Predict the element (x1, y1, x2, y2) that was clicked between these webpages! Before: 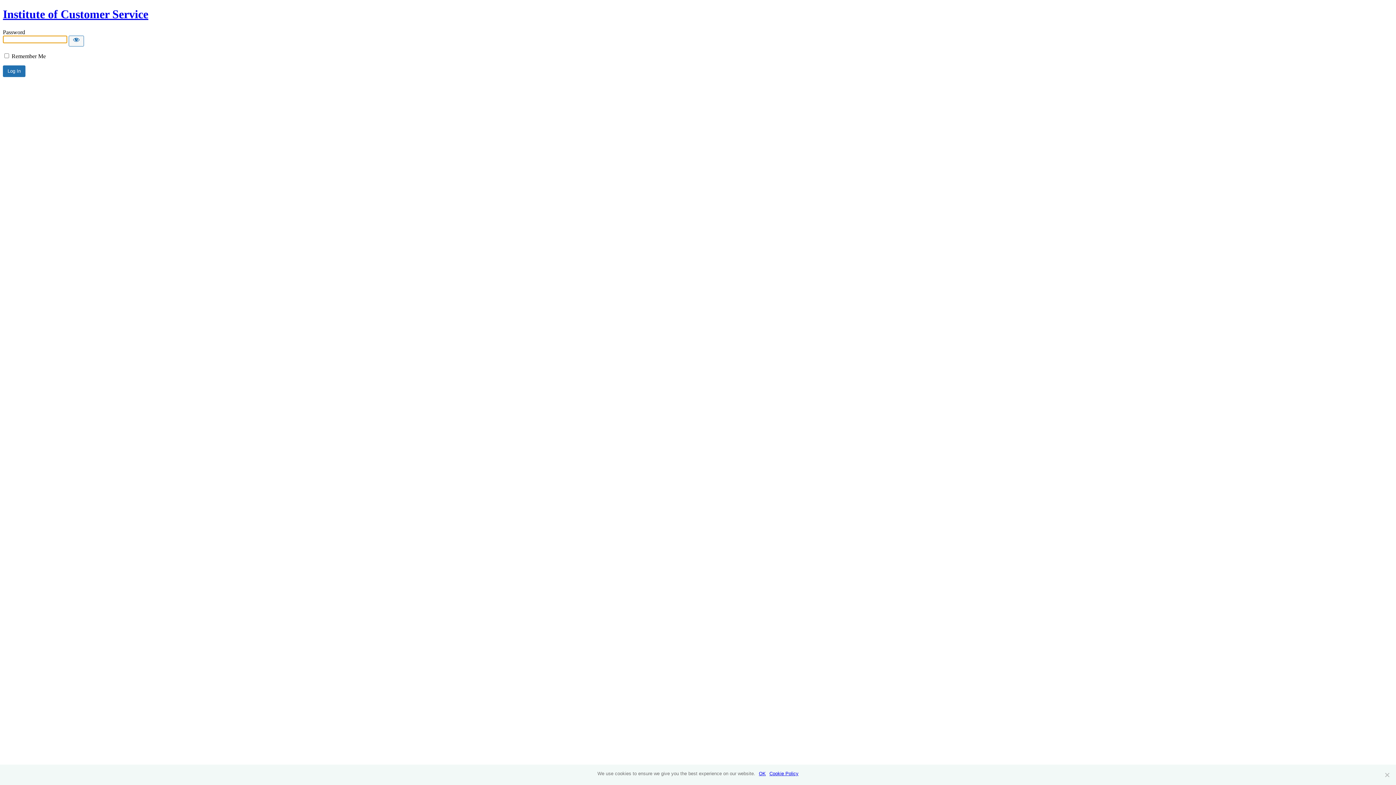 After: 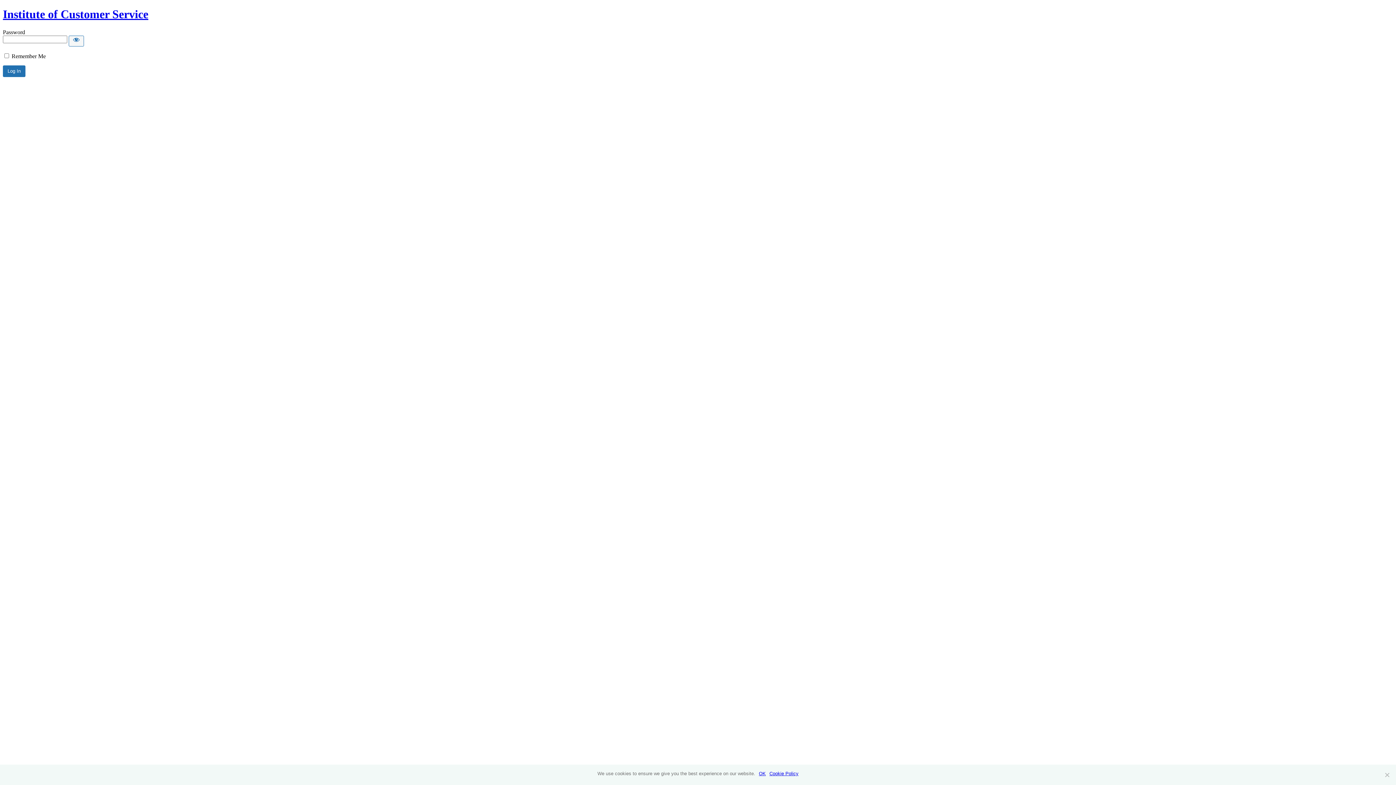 Action: label: Cookie Policy bbox: (769, 770, 798, 777)